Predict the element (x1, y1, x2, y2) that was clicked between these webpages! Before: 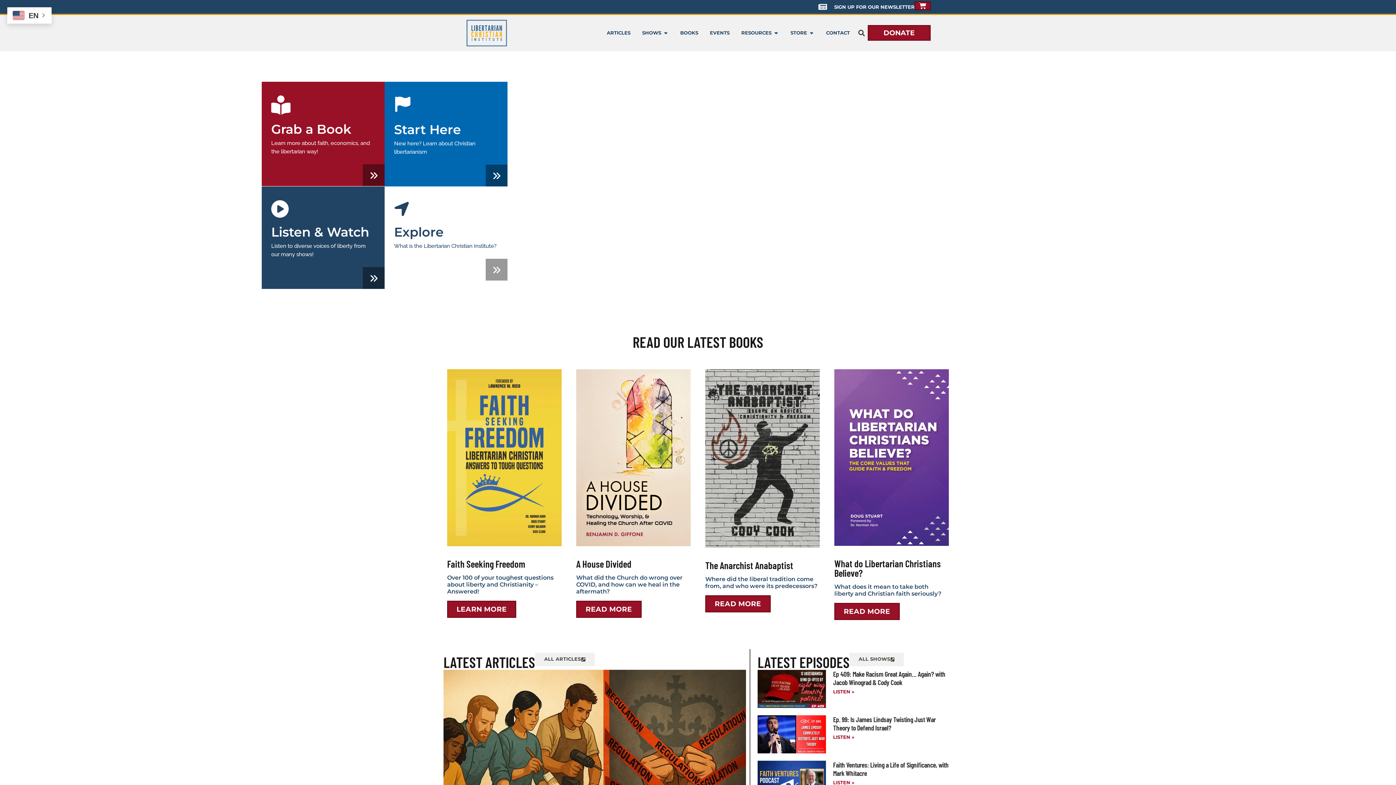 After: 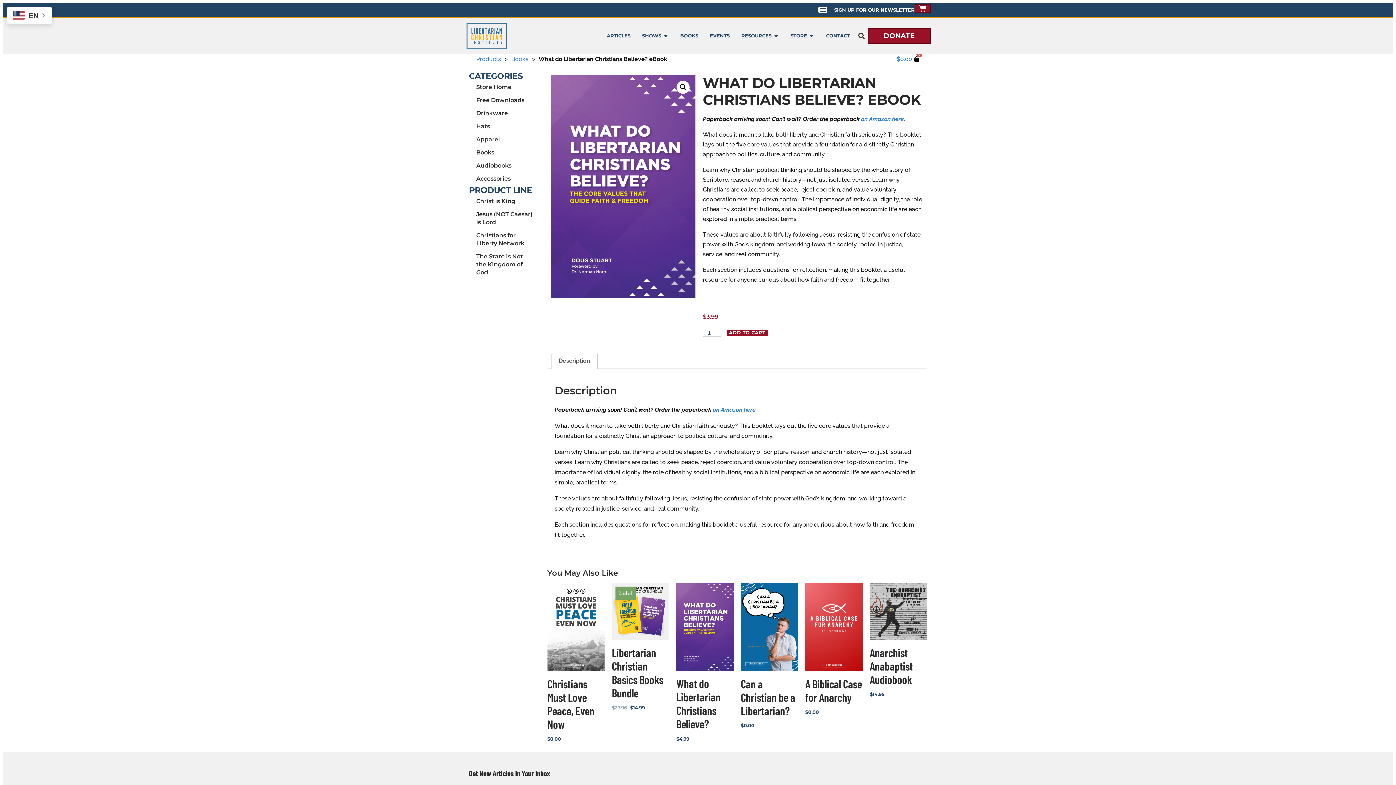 Action: bbox: (834, 369, 949, 546)